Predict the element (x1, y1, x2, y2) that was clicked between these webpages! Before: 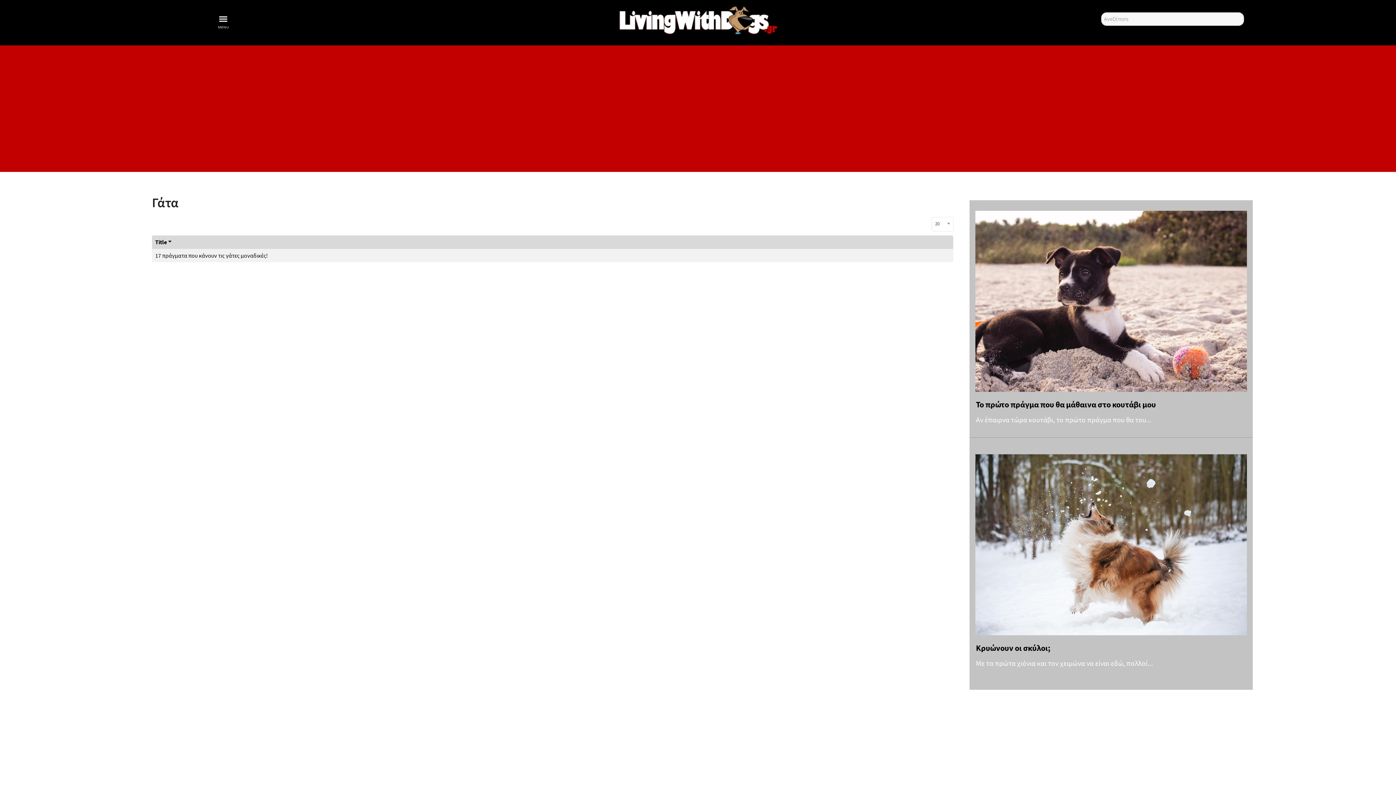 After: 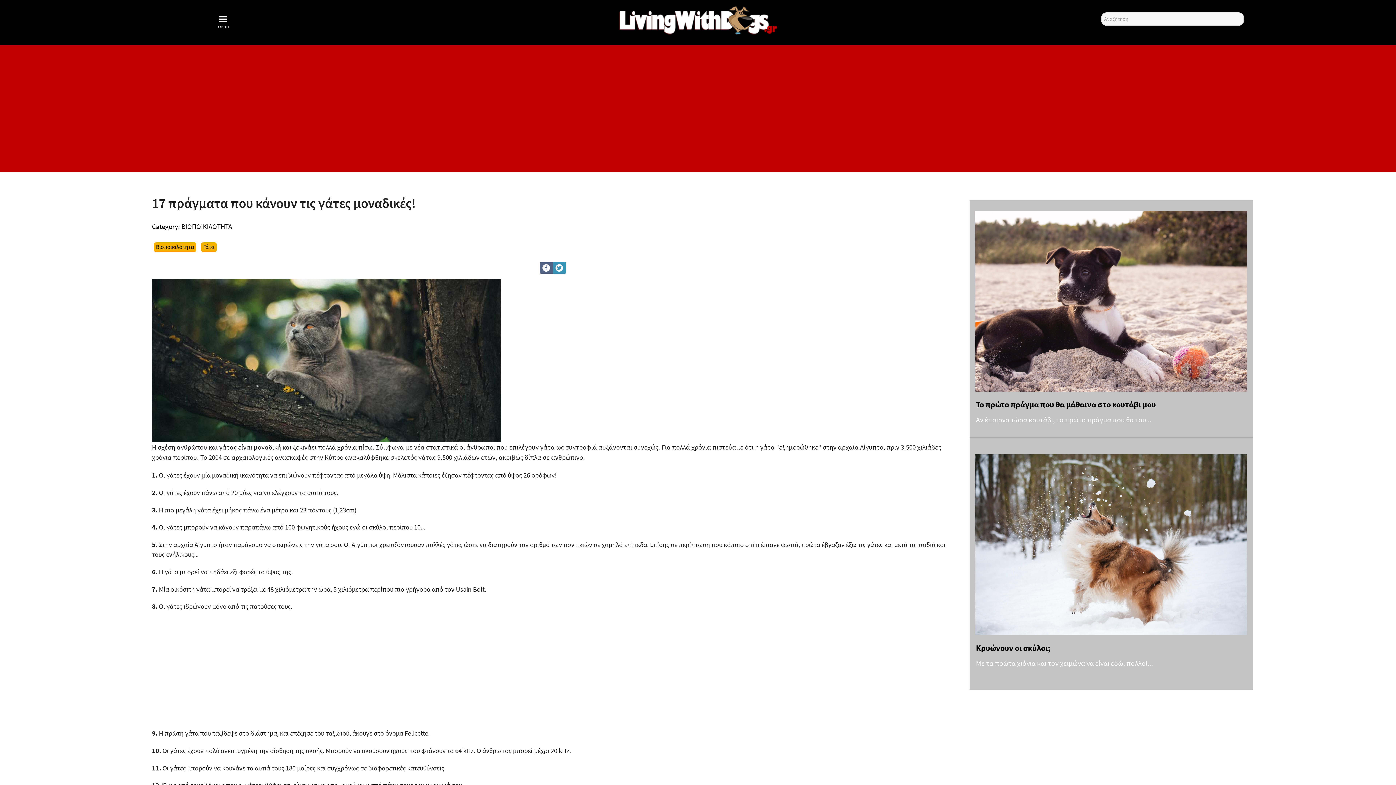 Action: label: 17 πράγματα που κάνουν τις γάτες μοναδικές! bbox: (155, 252, 268, 259)